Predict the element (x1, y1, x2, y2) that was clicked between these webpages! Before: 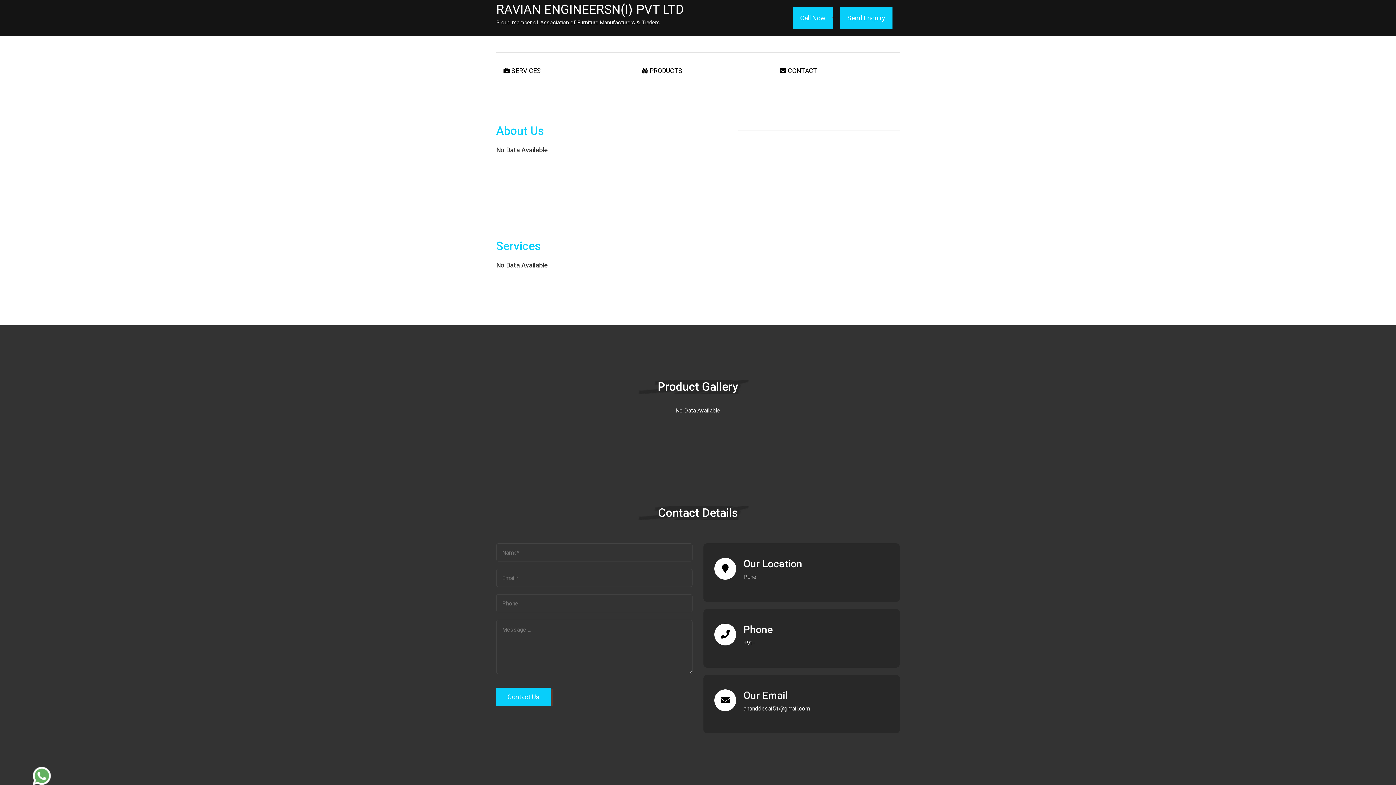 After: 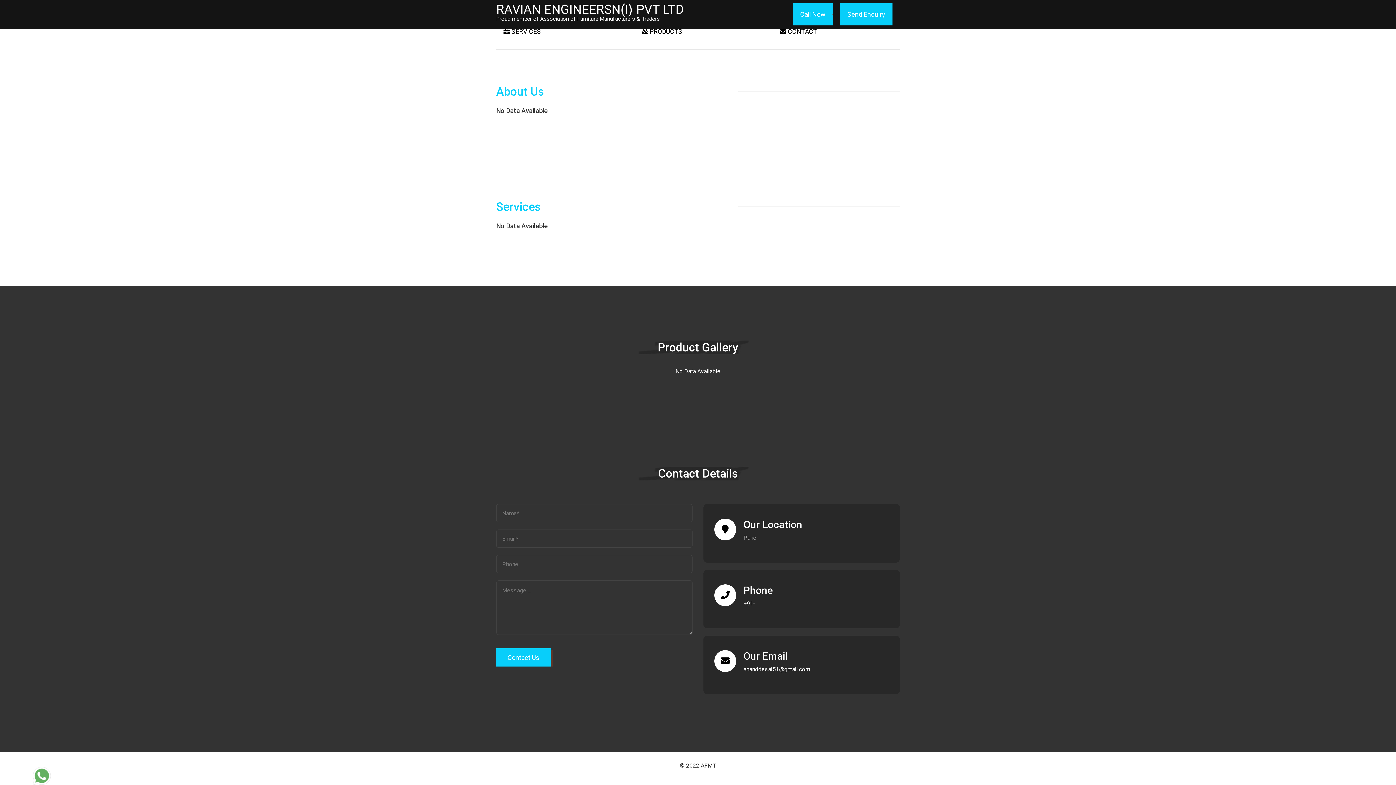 Action: bbox: (634, 58, 761, 82) label:  PRODUCTS